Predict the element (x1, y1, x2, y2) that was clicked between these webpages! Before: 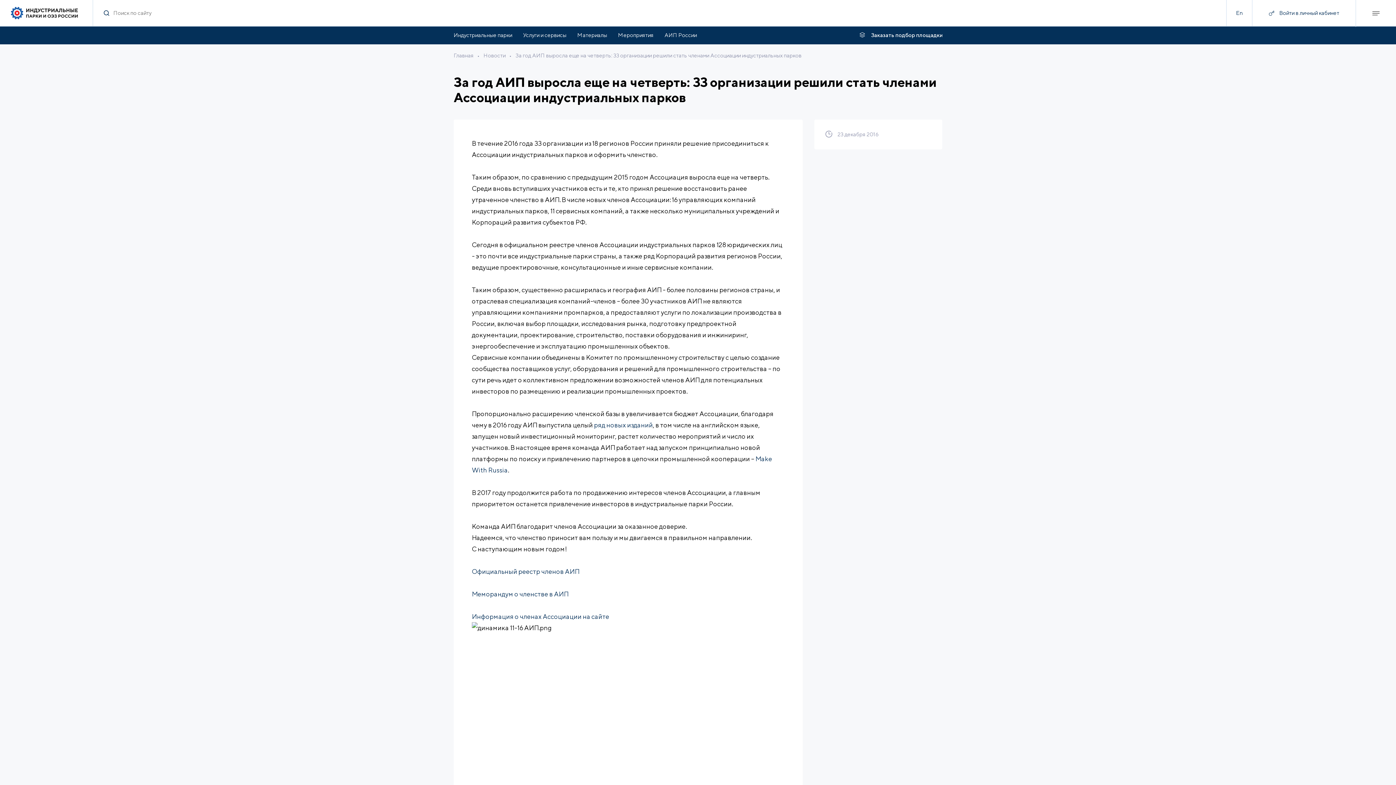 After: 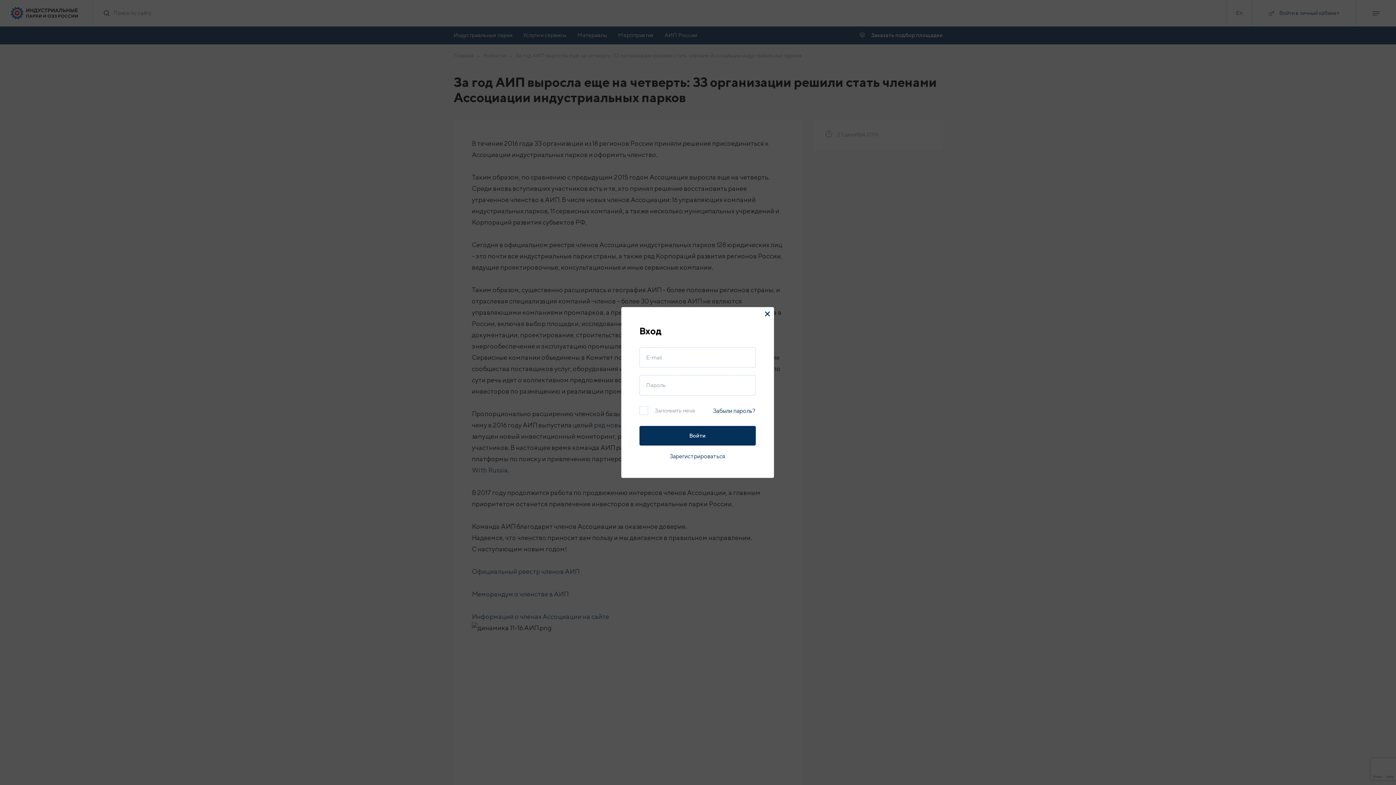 Action: label: Войти в личный кабинет bbox: (1252, 0, 1356, 26)